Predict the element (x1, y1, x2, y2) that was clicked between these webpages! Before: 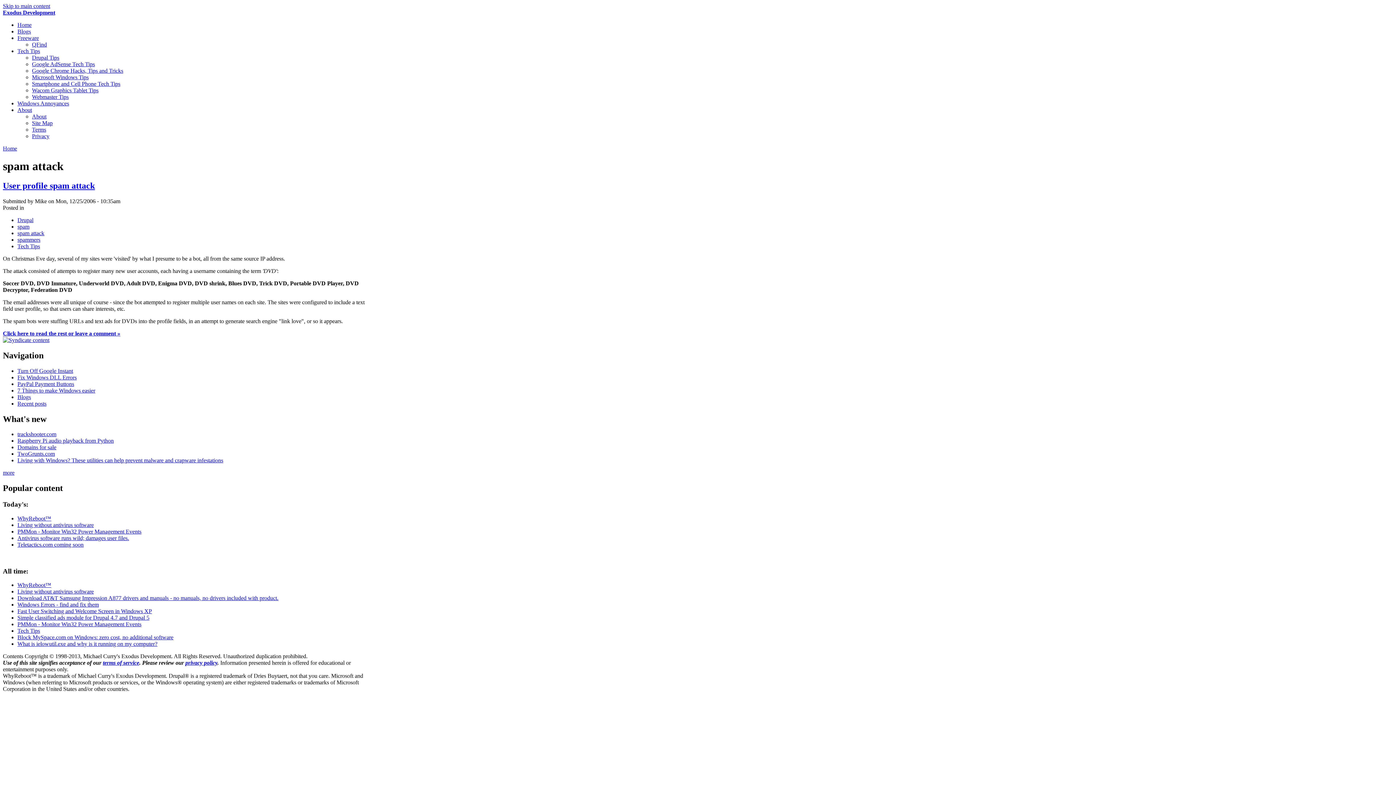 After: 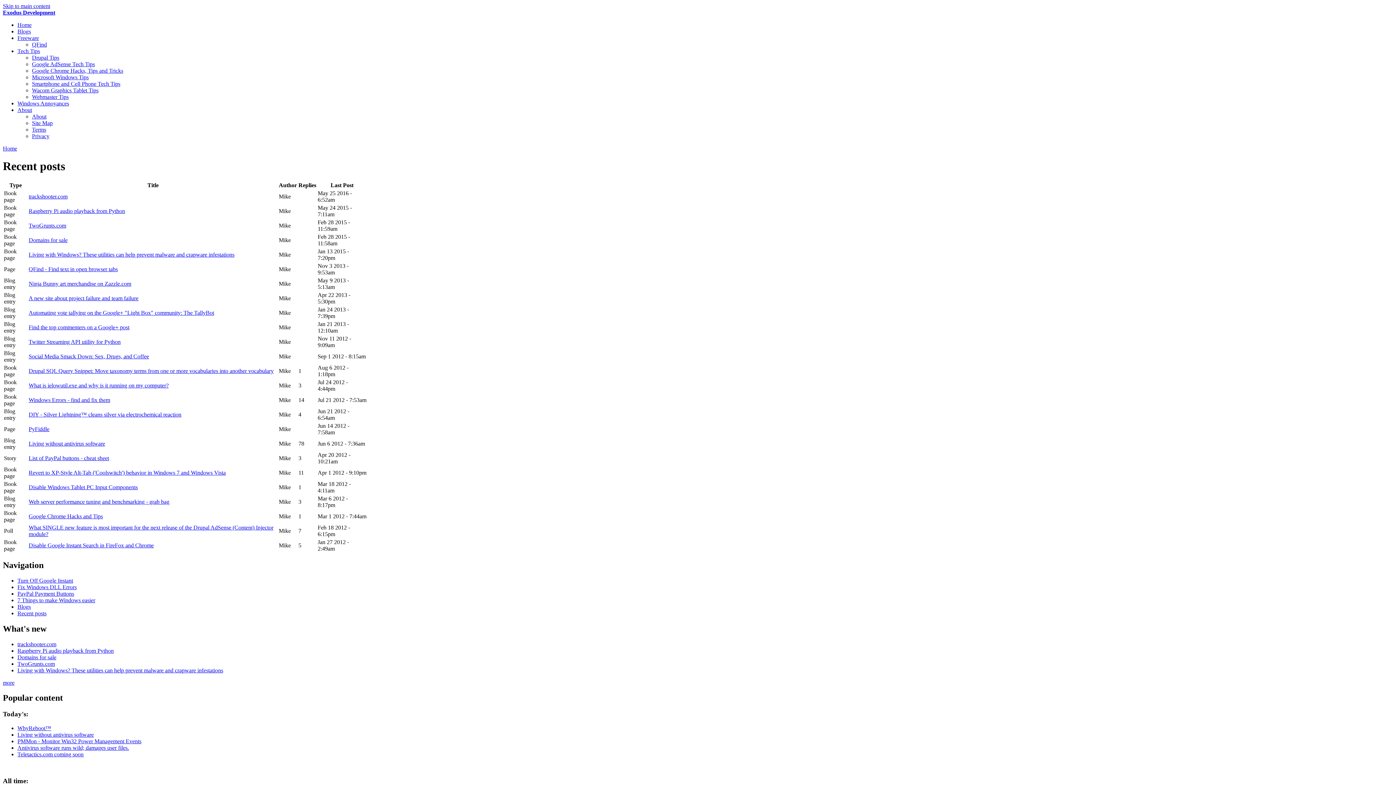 Action: bbox: (17, 400, 46, 406) label: Recent posts